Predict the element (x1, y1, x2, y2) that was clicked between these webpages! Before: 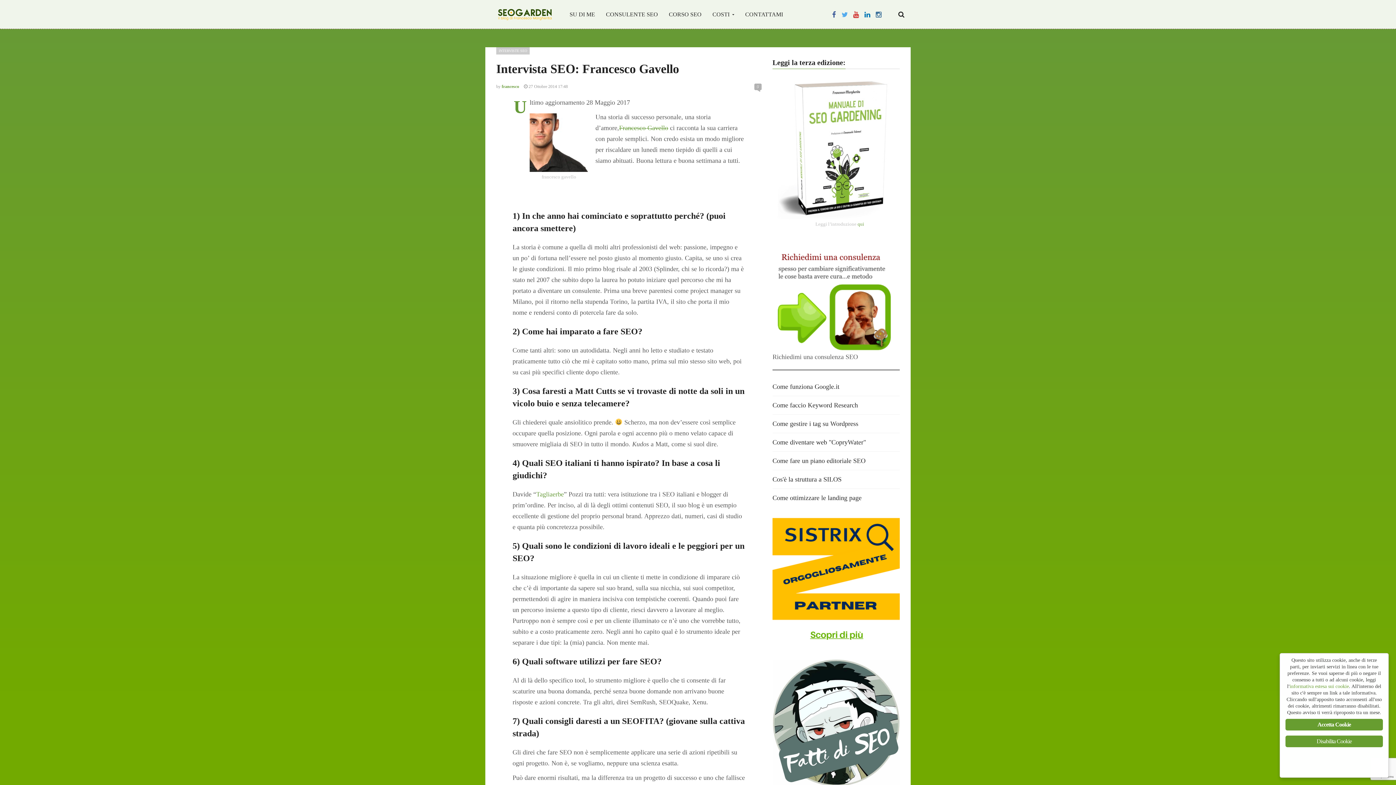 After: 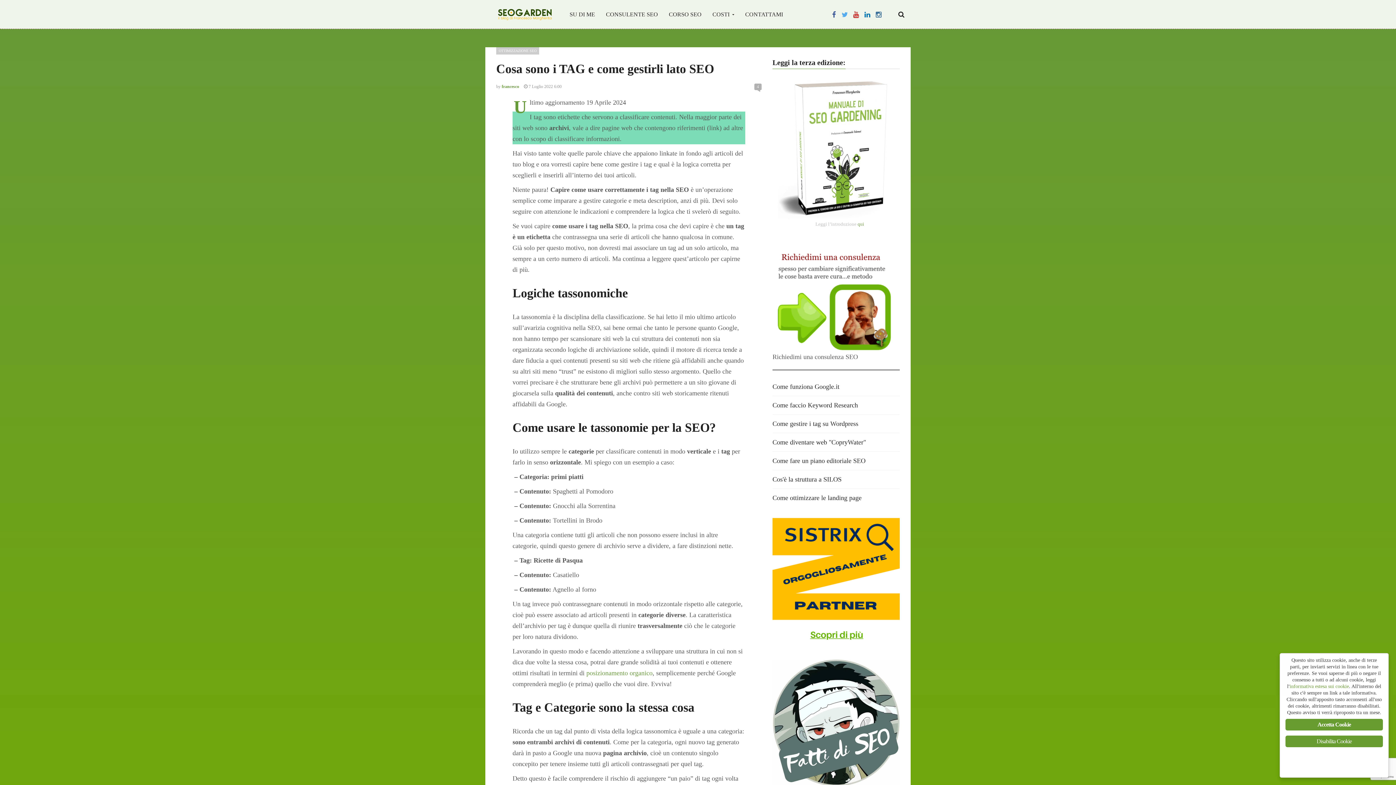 Action: bbox: (772, 418, 900, 429) label: Come gestire i tag su Wordpress